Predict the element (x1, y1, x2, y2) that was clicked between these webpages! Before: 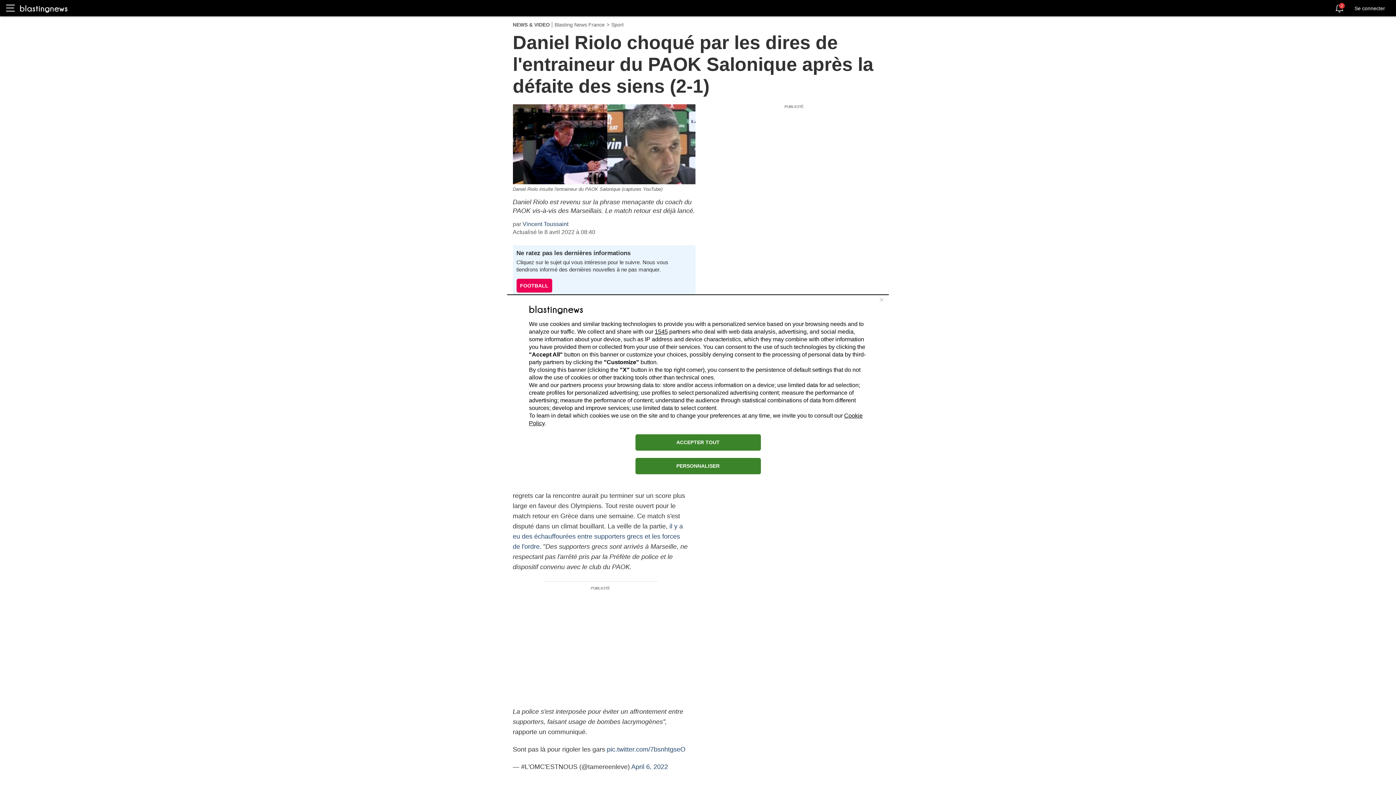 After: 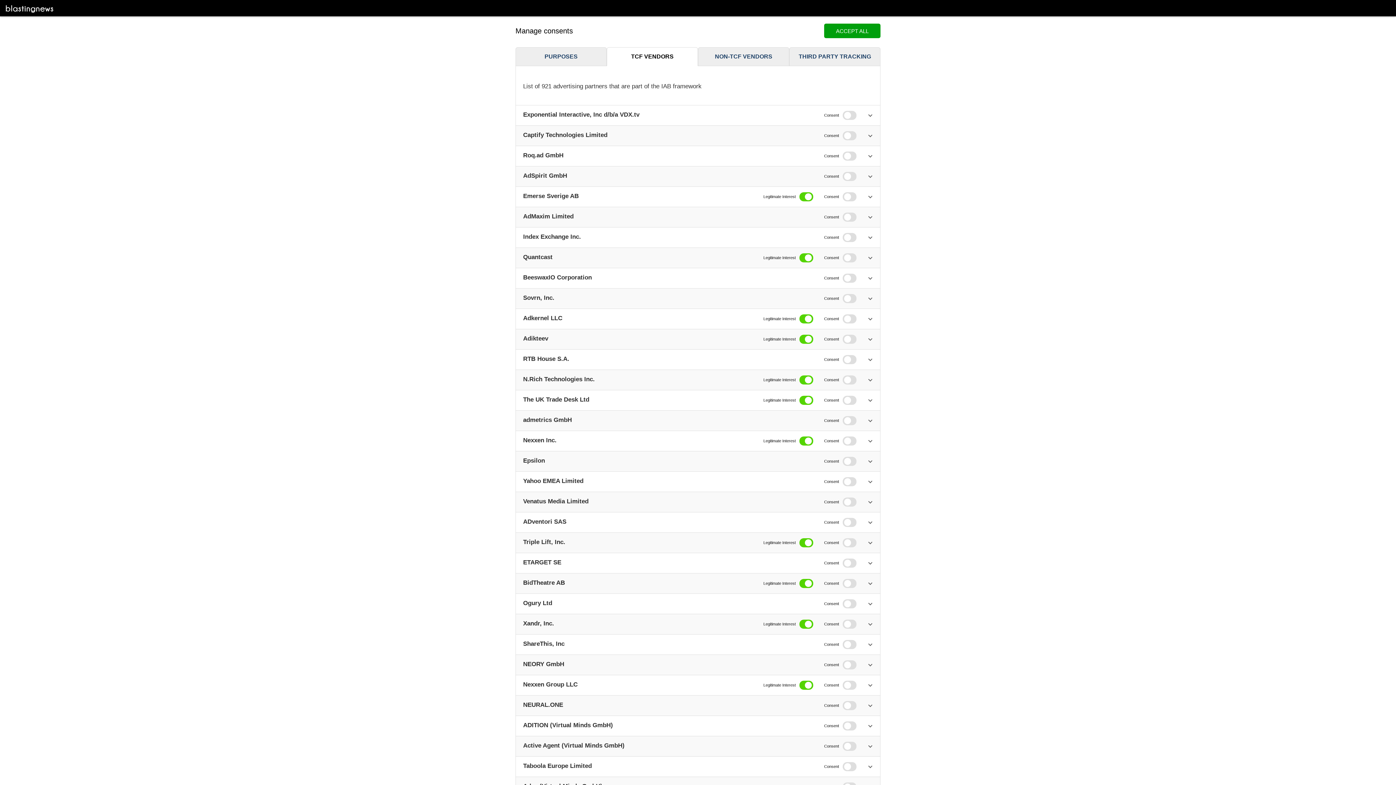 Action: bbox: (654, 328, 668, 334) label: 1545